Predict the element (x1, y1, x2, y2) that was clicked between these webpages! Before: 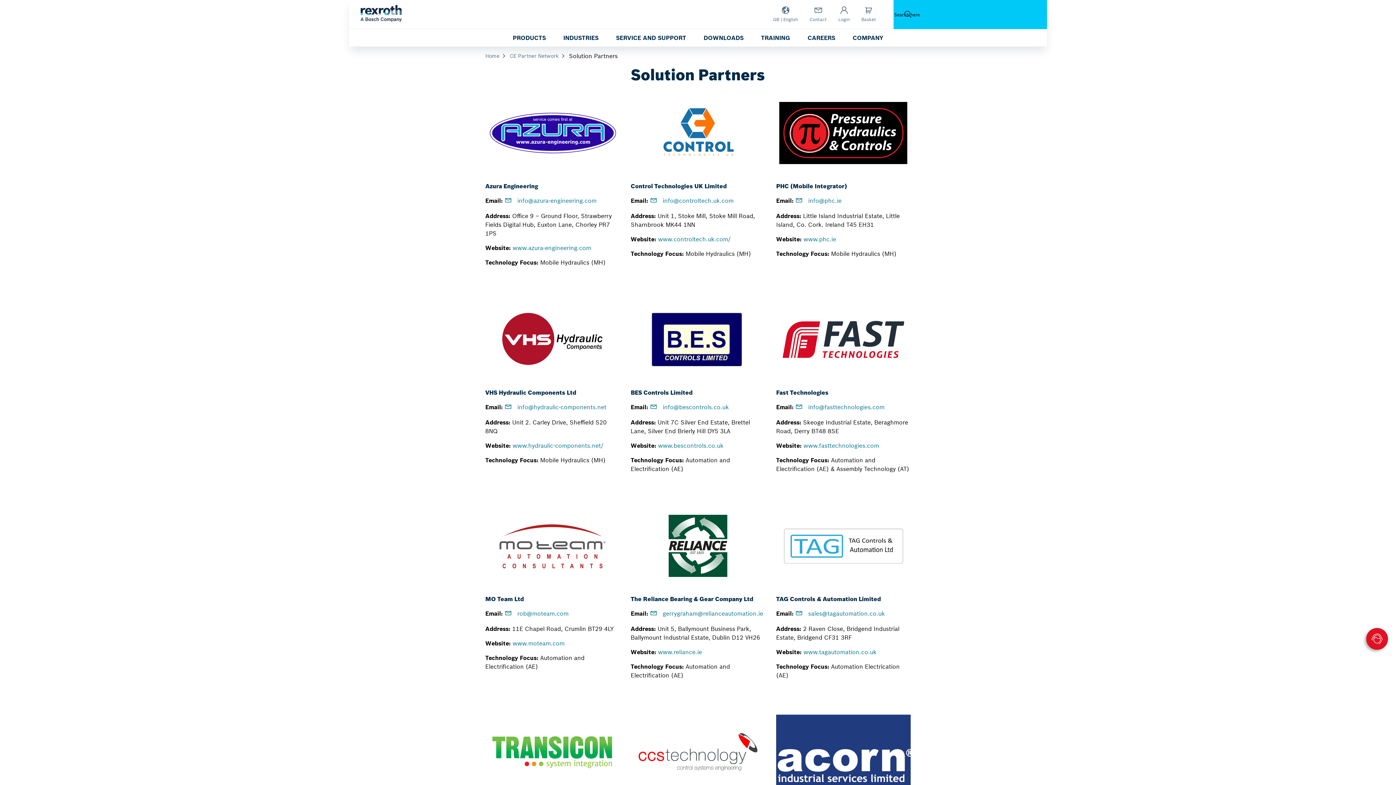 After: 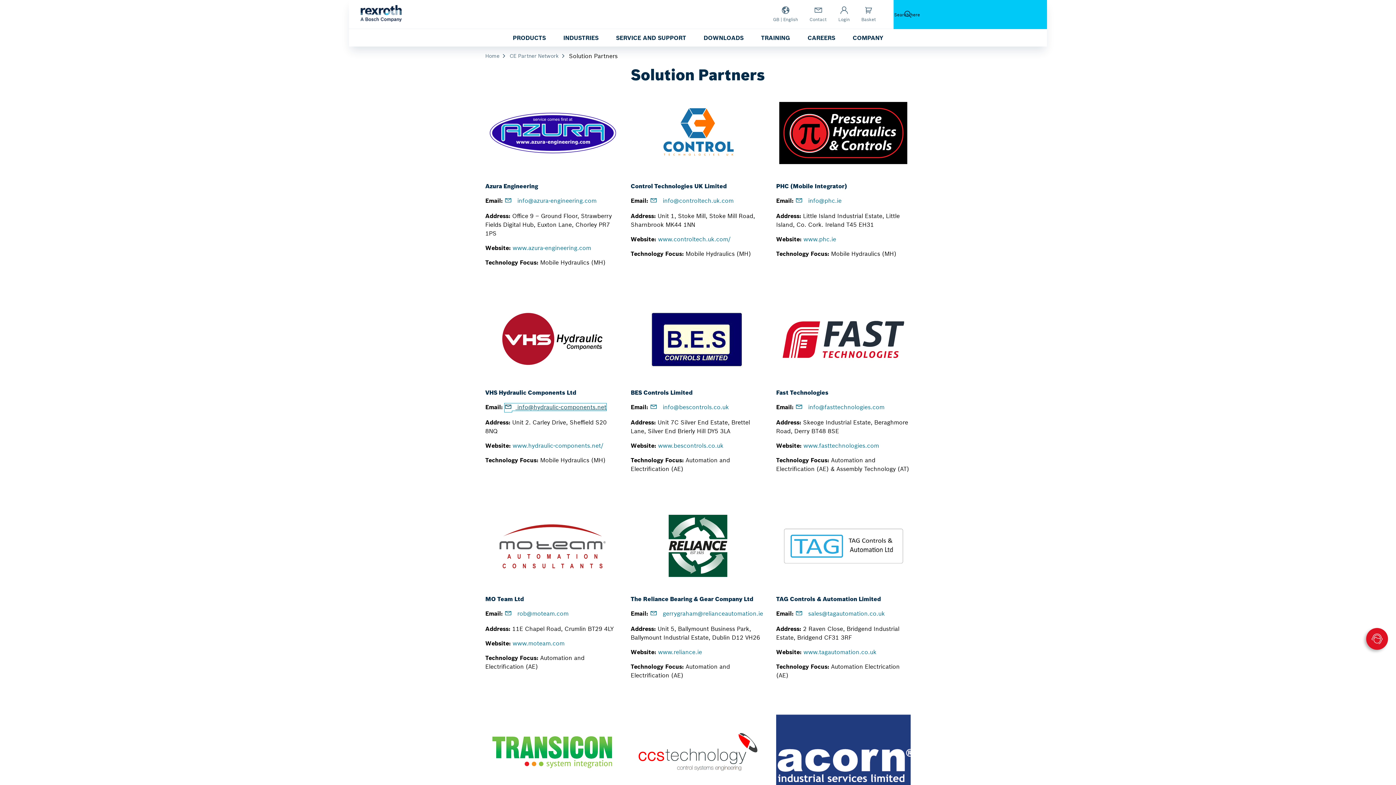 Action: bbox: (504, 403, 606, 410) label:  info@hydraulic-components.net